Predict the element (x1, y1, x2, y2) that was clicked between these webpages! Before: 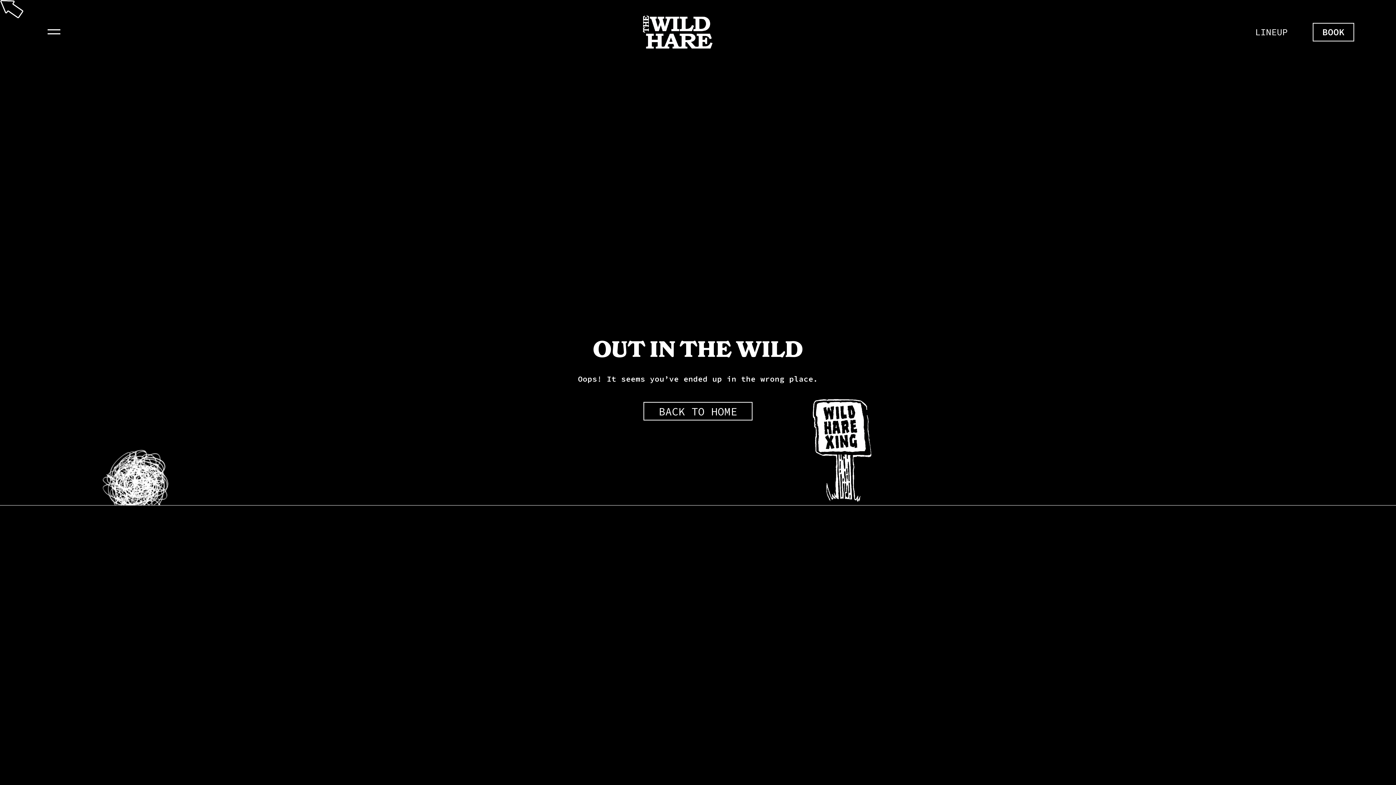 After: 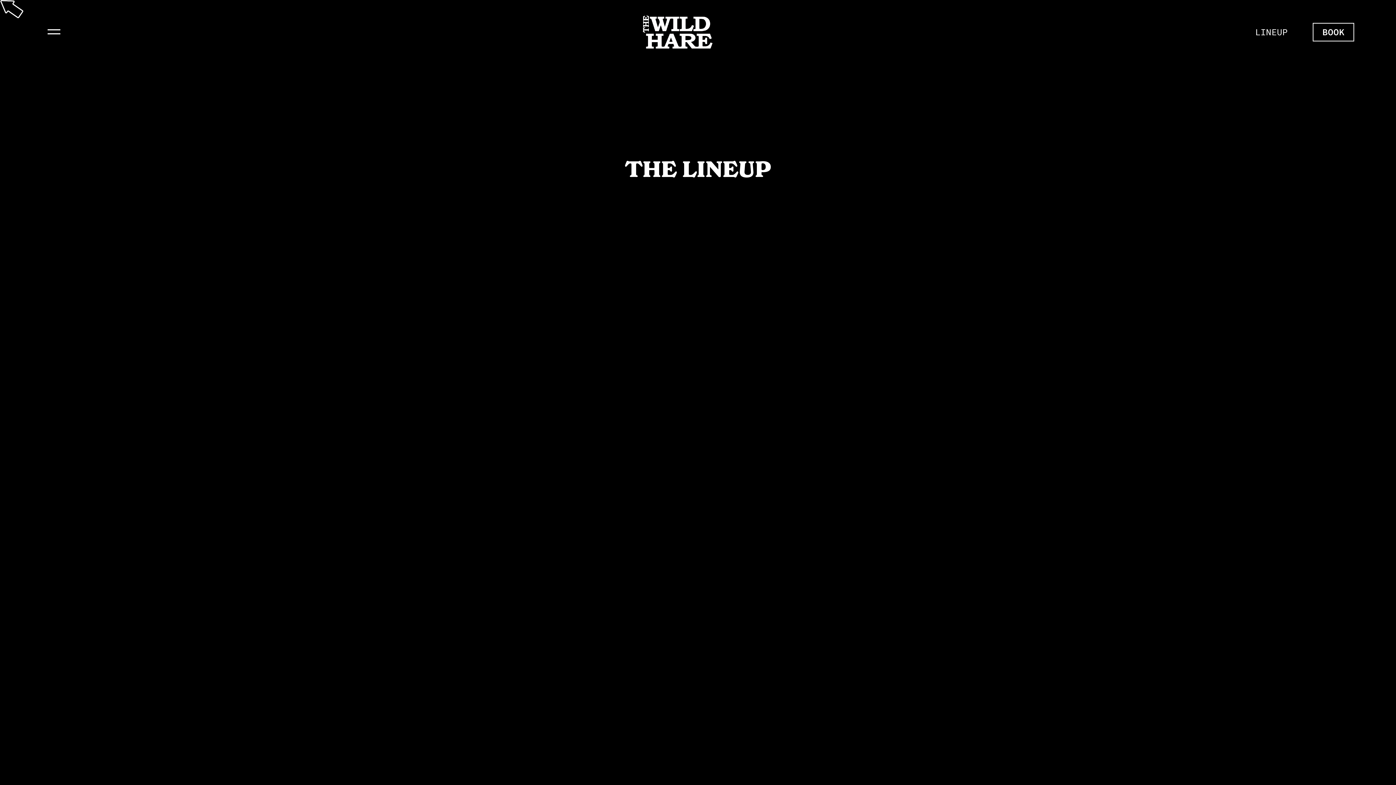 Action: label: LINEUP bbox: (1245, 22, 1297, 41)